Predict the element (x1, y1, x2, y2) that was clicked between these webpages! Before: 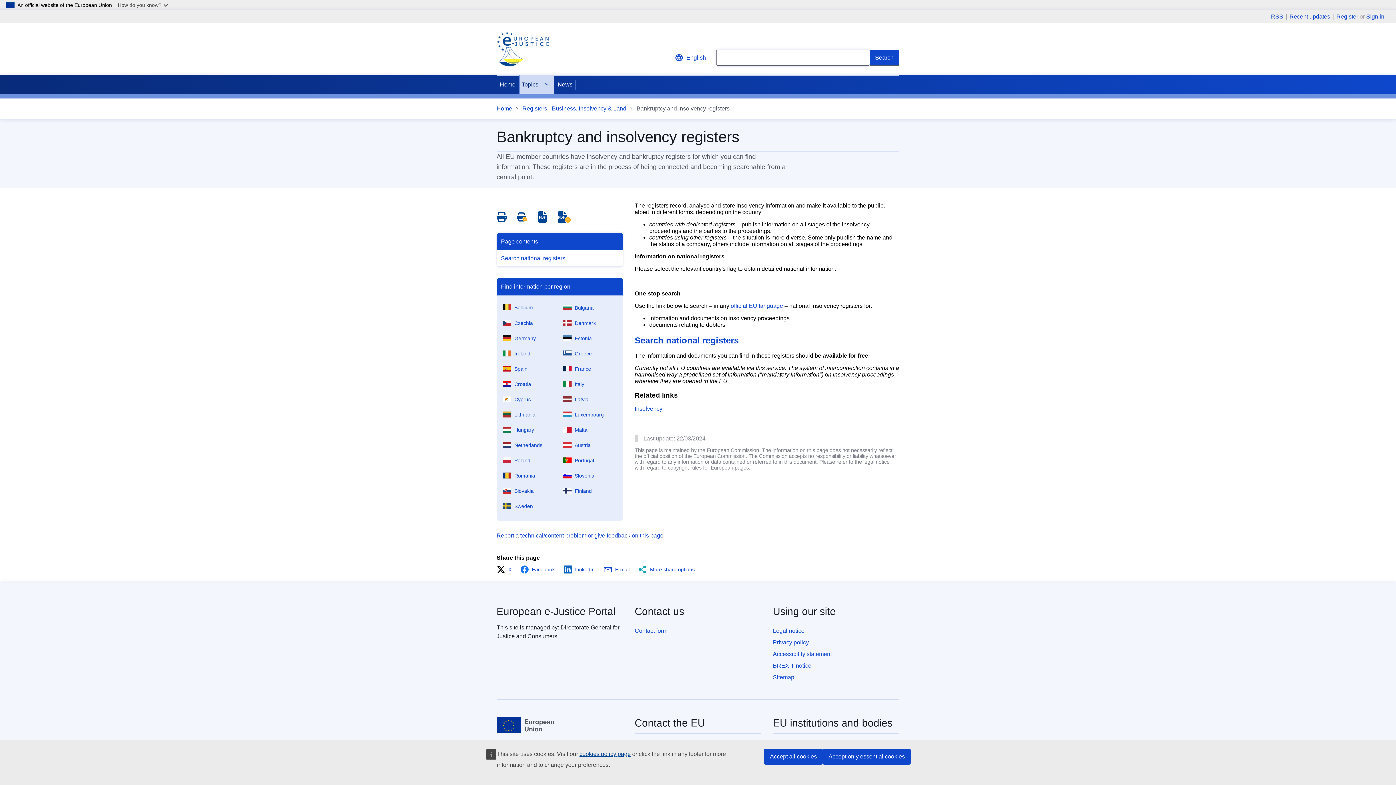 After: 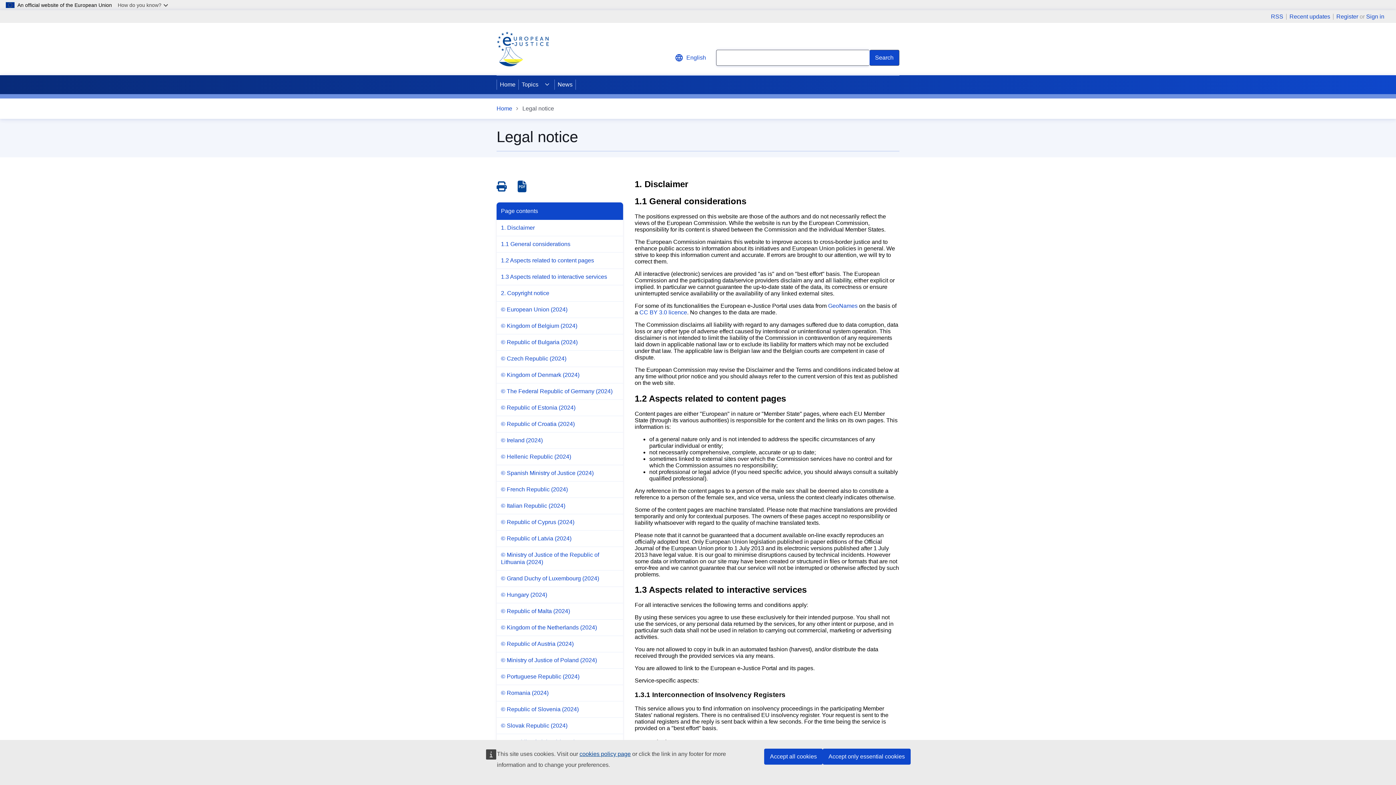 Action: bbox: (773, 628, 804, 634) label: Legal notice